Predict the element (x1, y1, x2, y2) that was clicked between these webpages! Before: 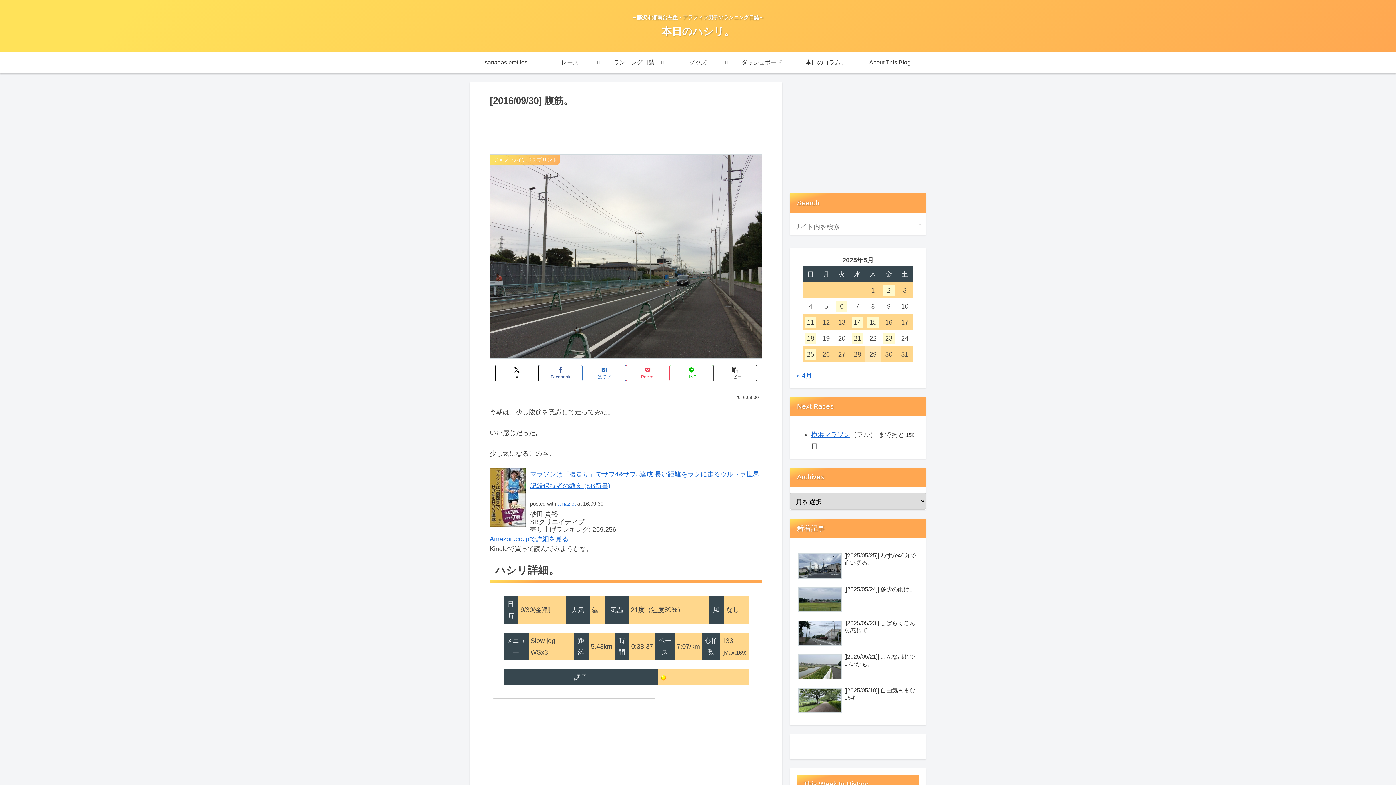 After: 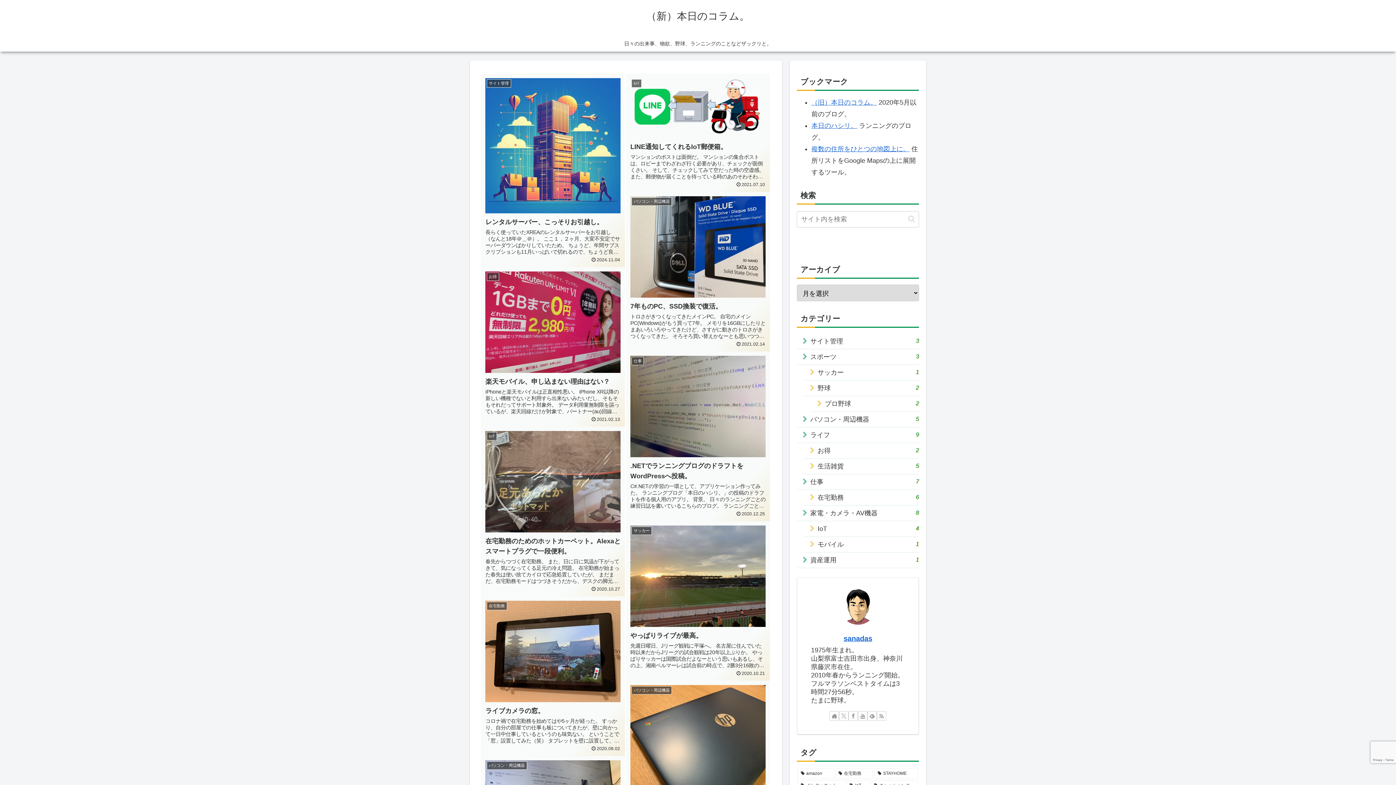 Action: label: 本日のコラム。 bbox: (794, 51, 858, 73)